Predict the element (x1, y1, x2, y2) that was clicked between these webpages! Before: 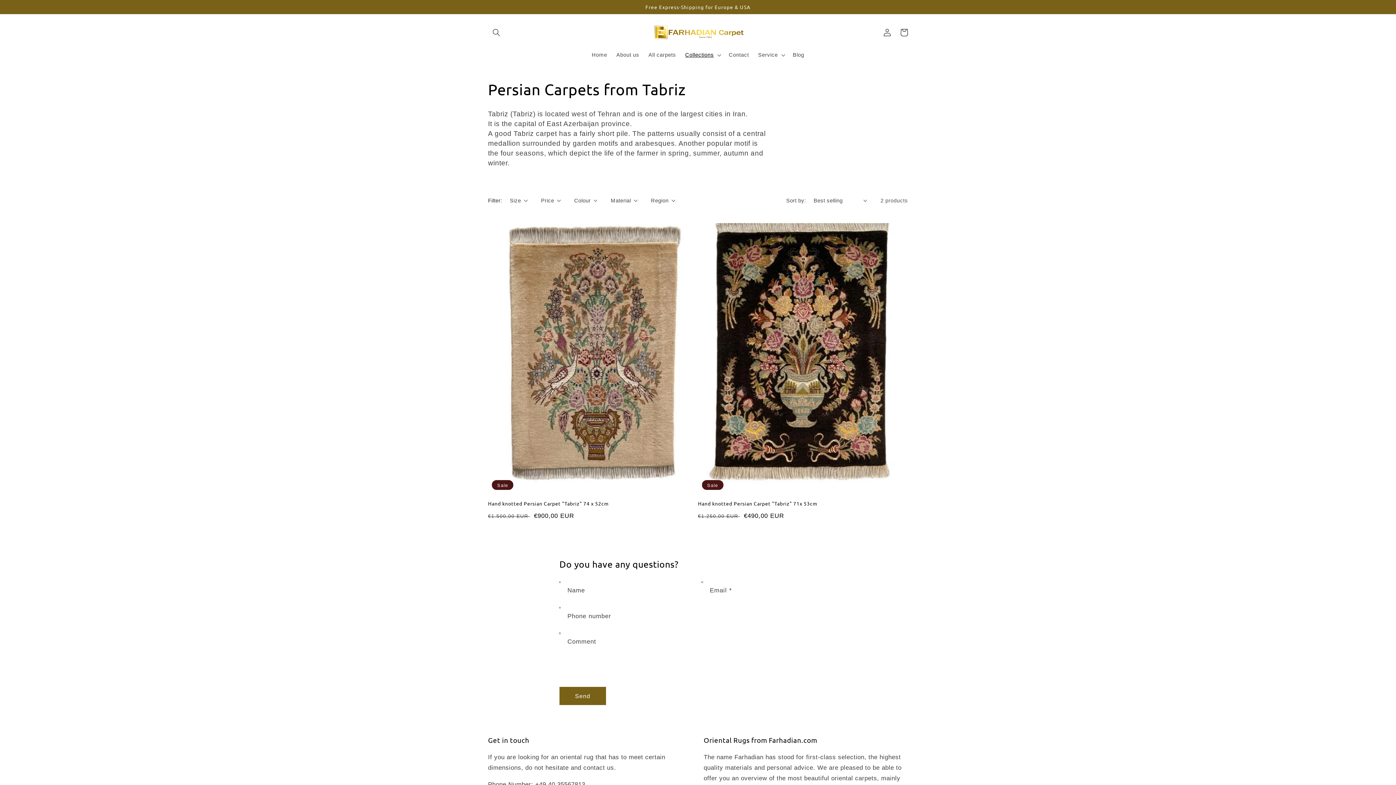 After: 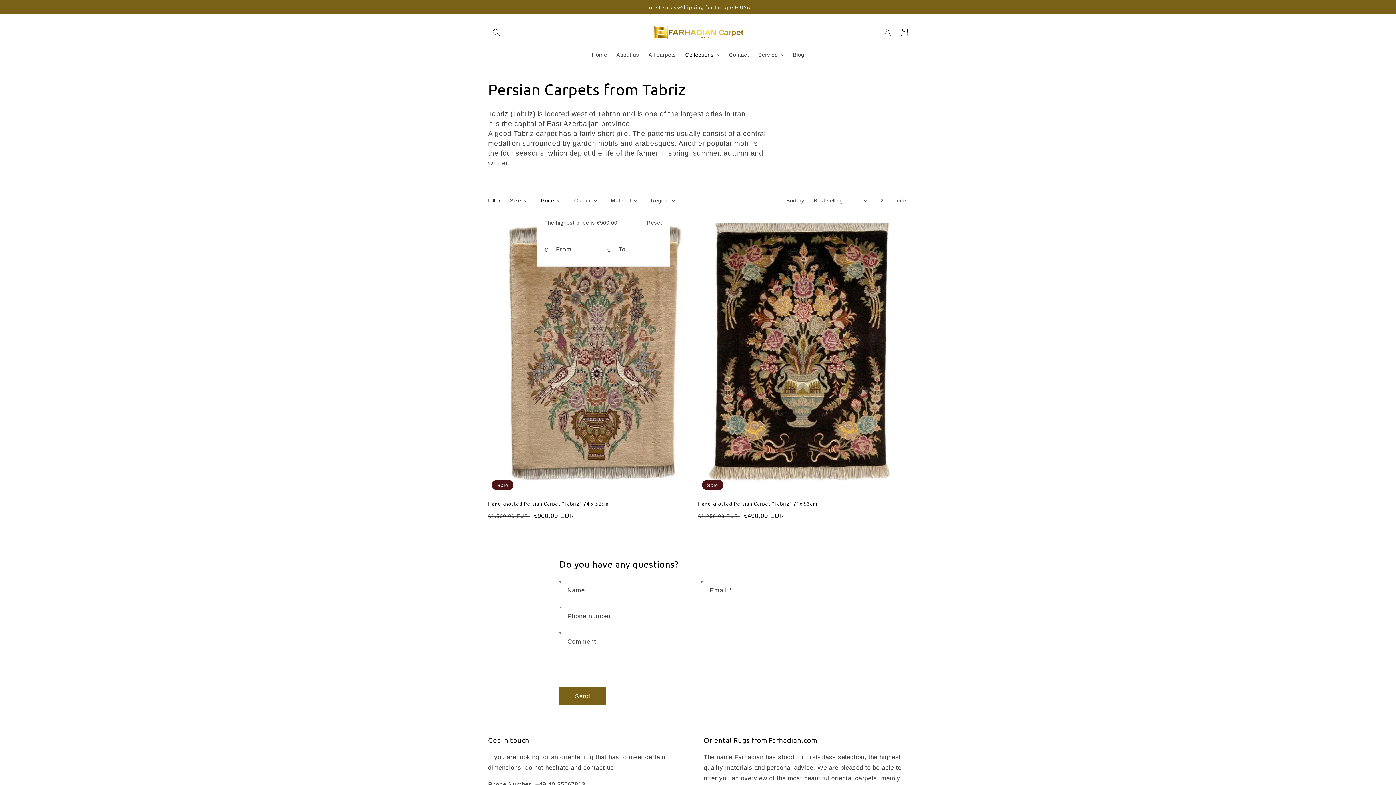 Action: bbox: (541, 196, 561, 204) label: Price